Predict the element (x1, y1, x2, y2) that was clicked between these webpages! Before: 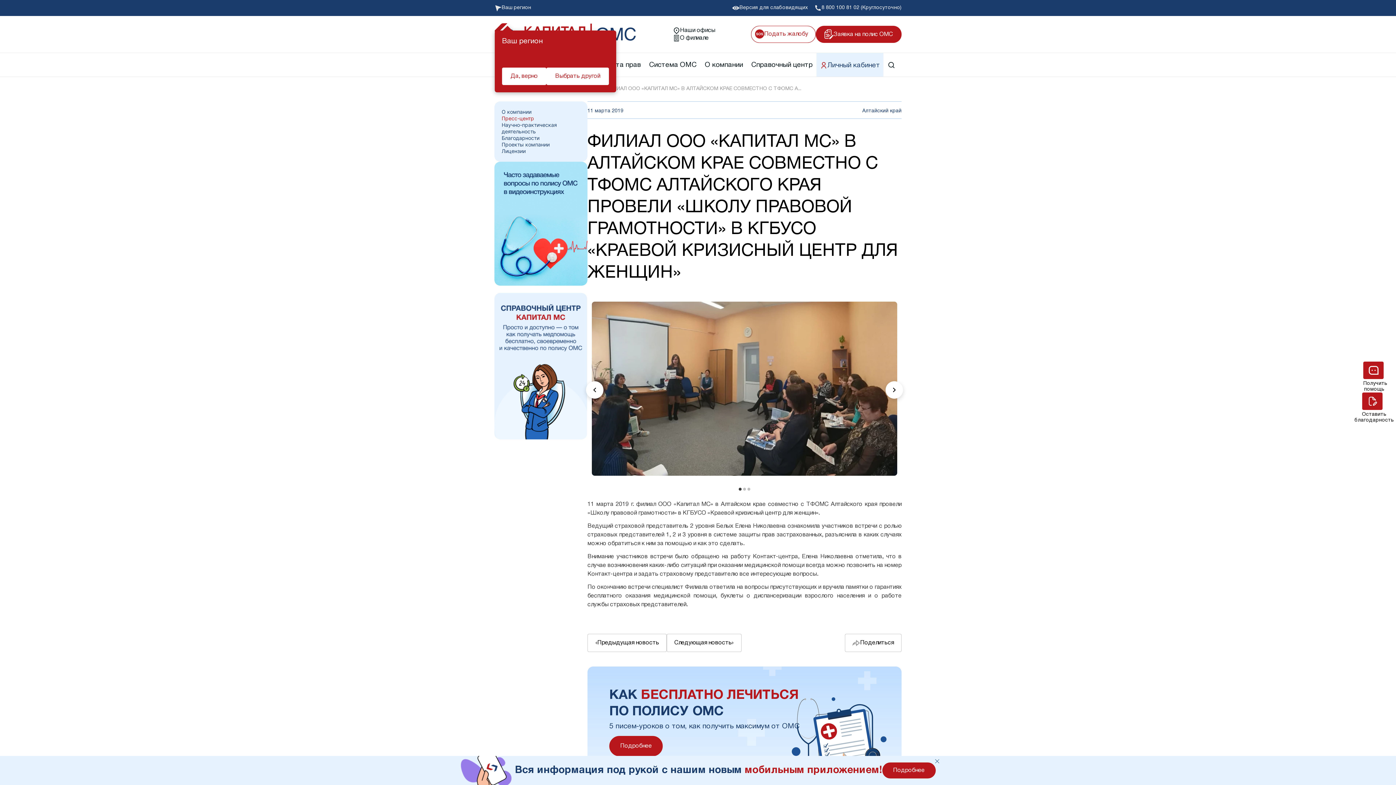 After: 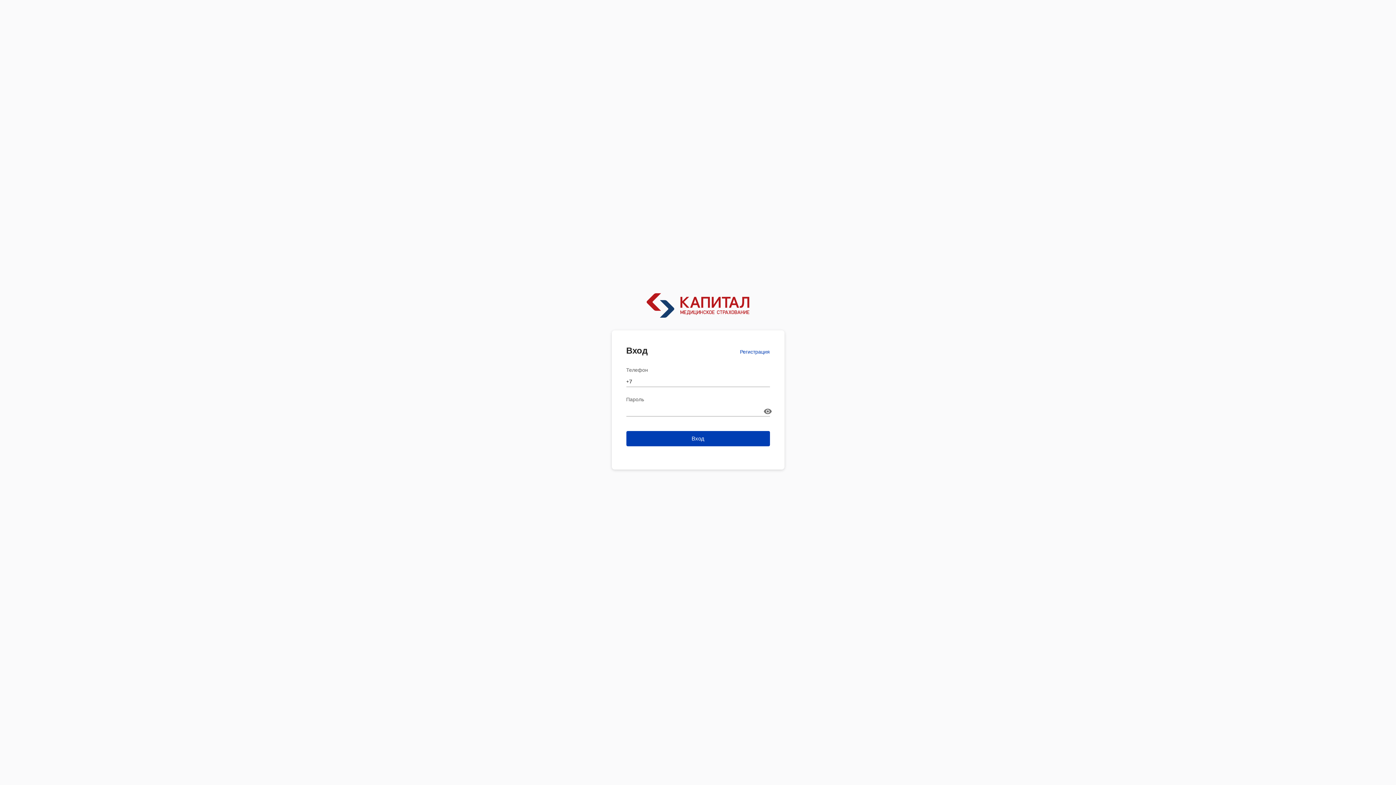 Action: bbox: (751, 25, 816, 42) label: Подать жалобу